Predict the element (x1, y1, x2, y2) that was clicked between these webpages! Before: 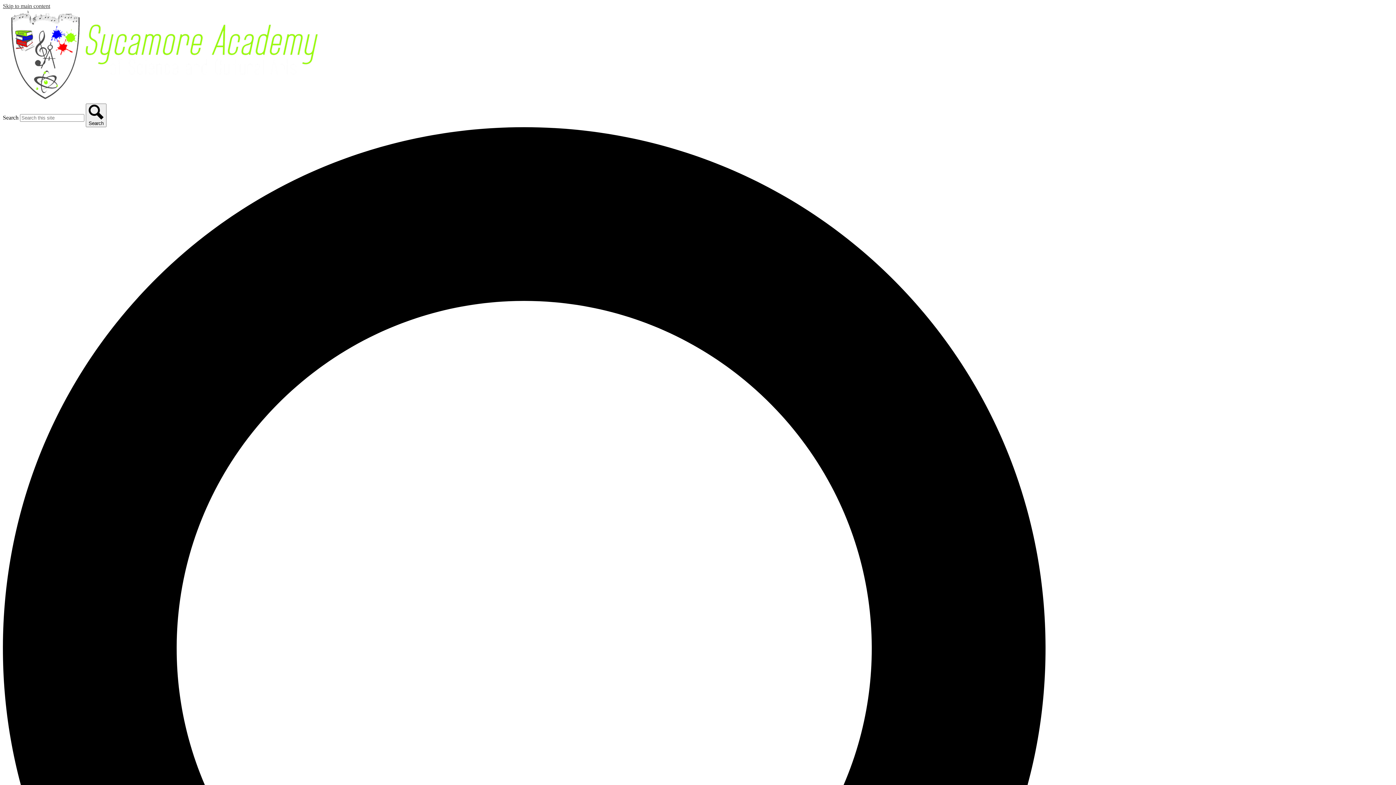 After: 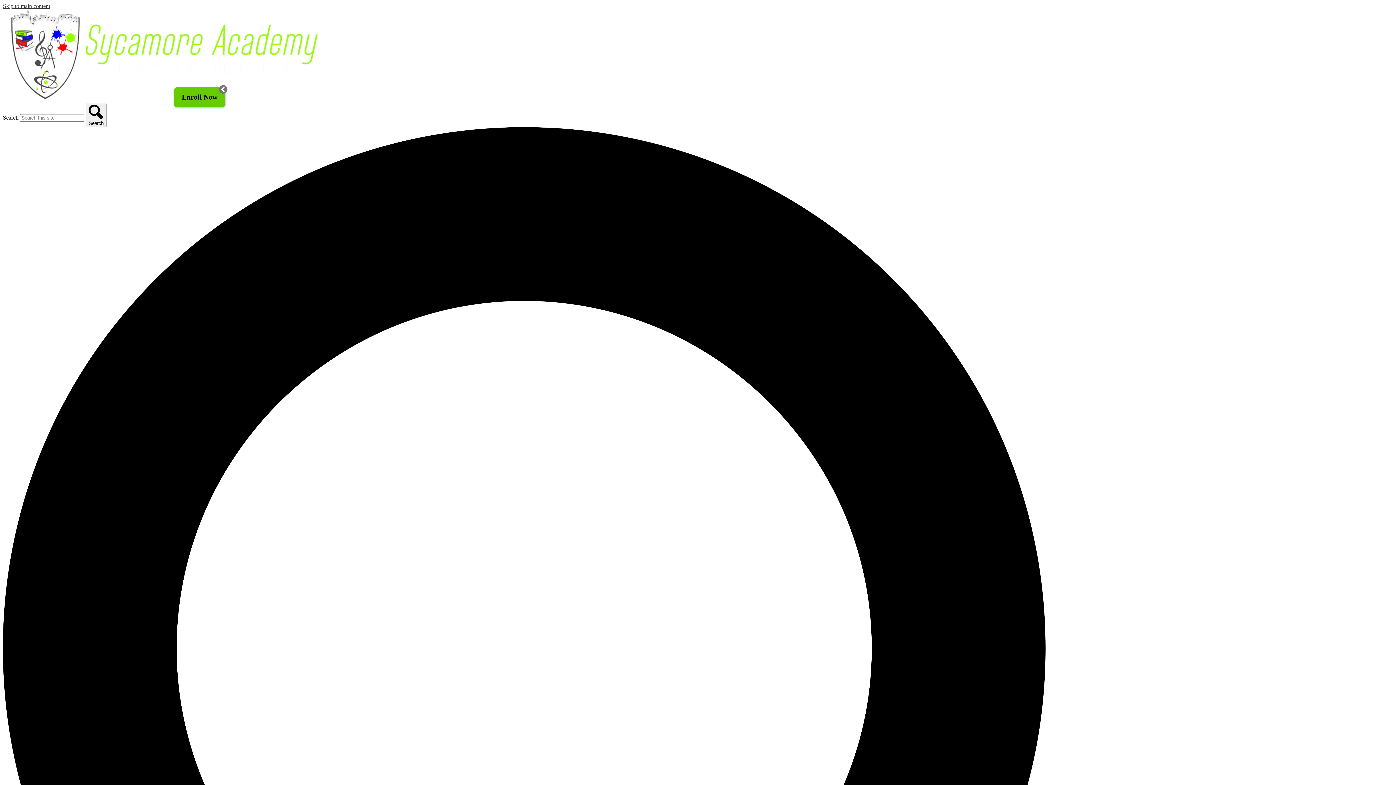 Action: bbox: (2, 97, 327, 103)